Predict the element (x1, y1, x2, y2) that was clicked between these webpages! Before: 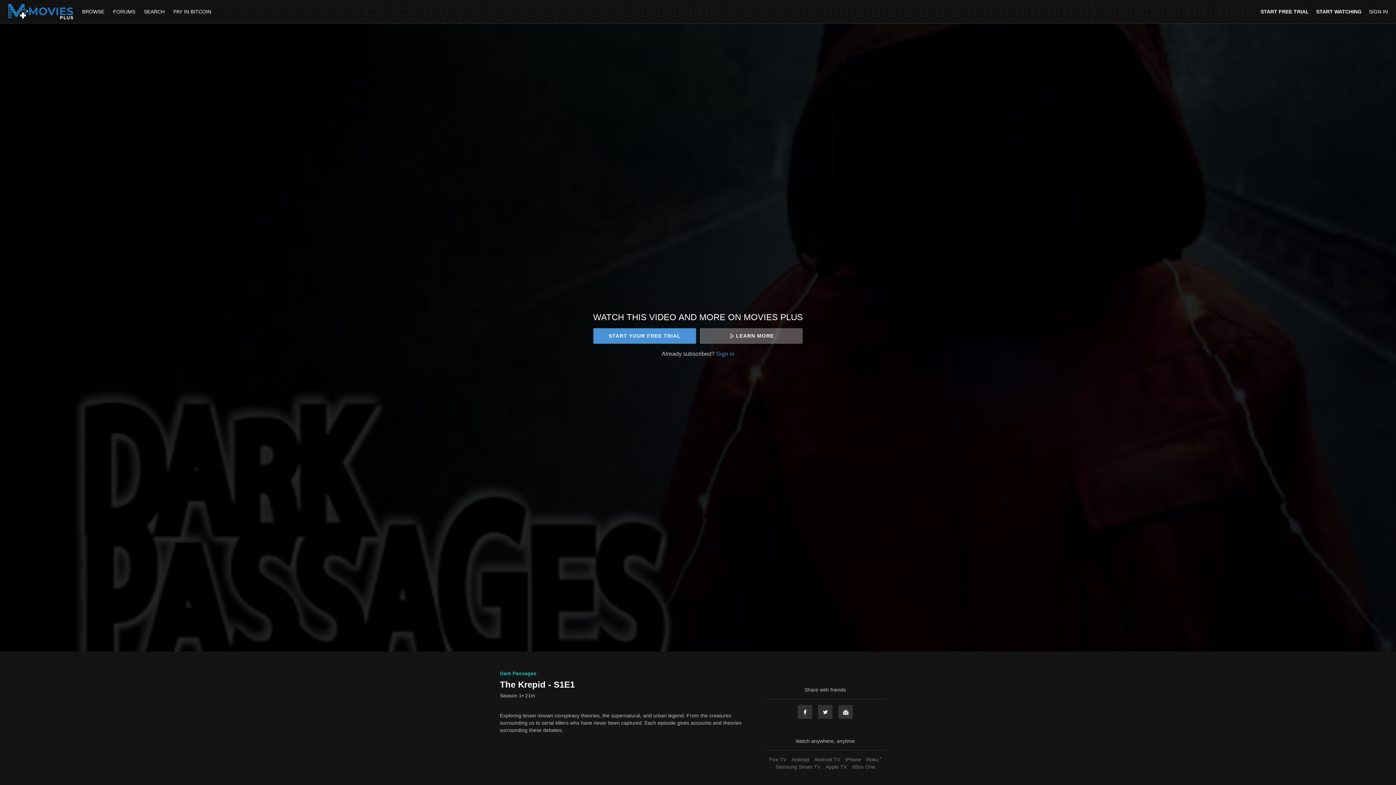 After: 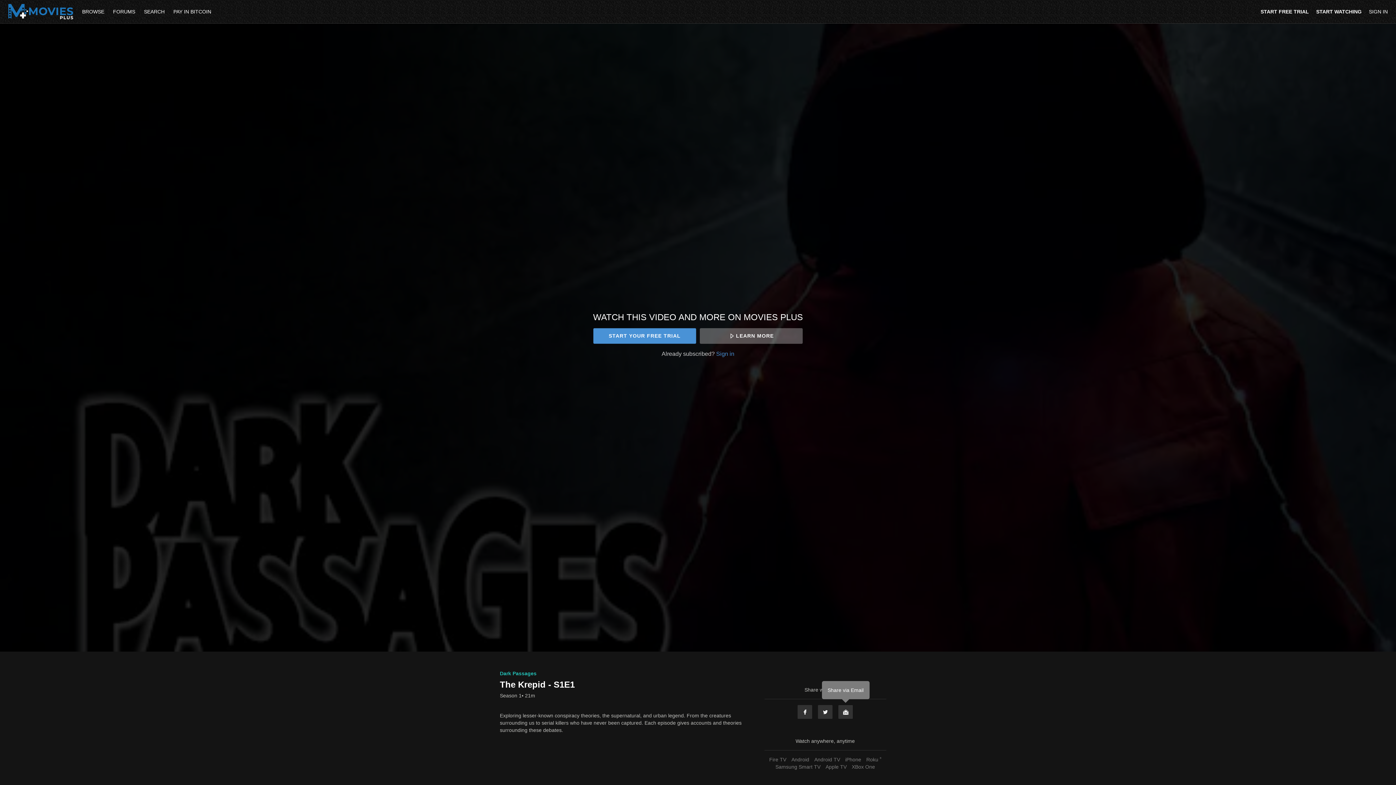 Action: bbox: (838, 705, 853, 719) label: Email